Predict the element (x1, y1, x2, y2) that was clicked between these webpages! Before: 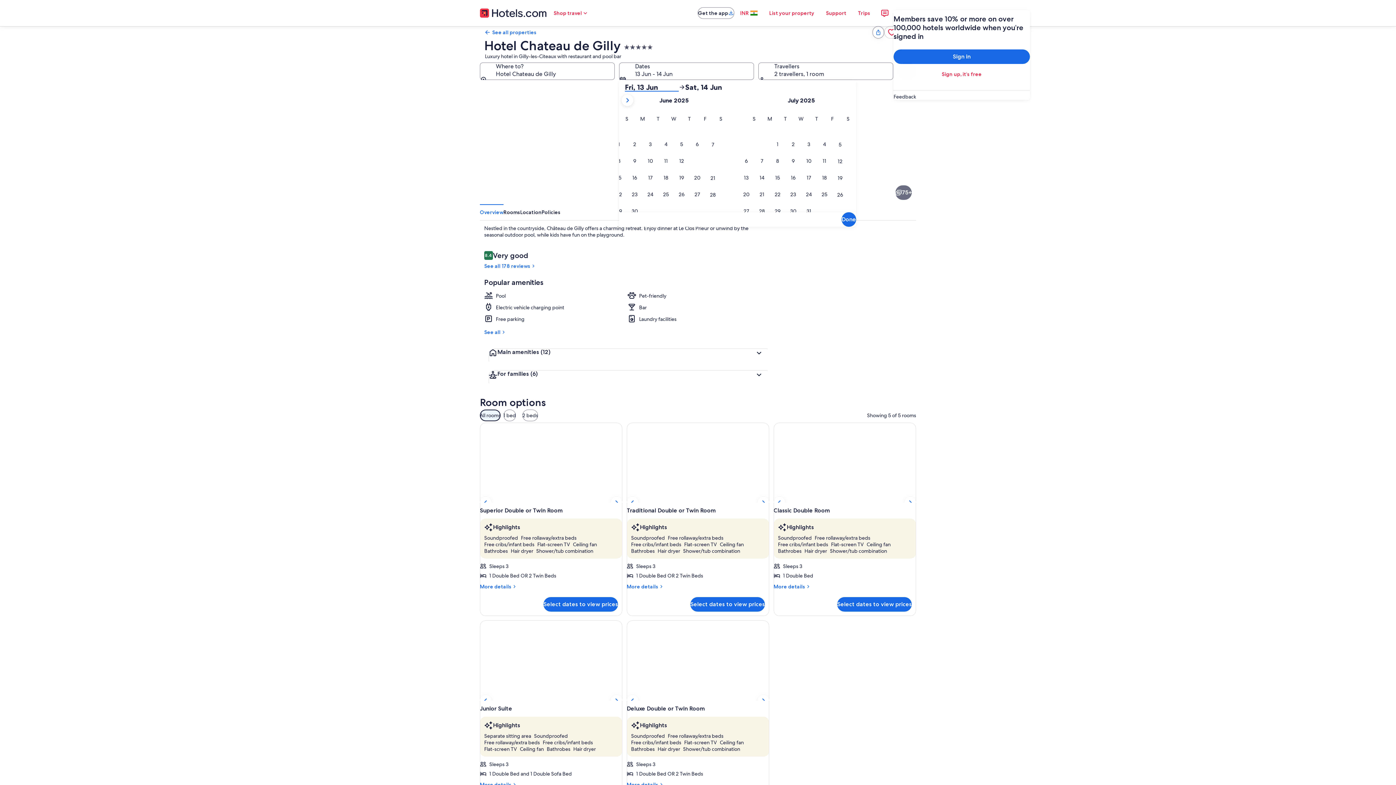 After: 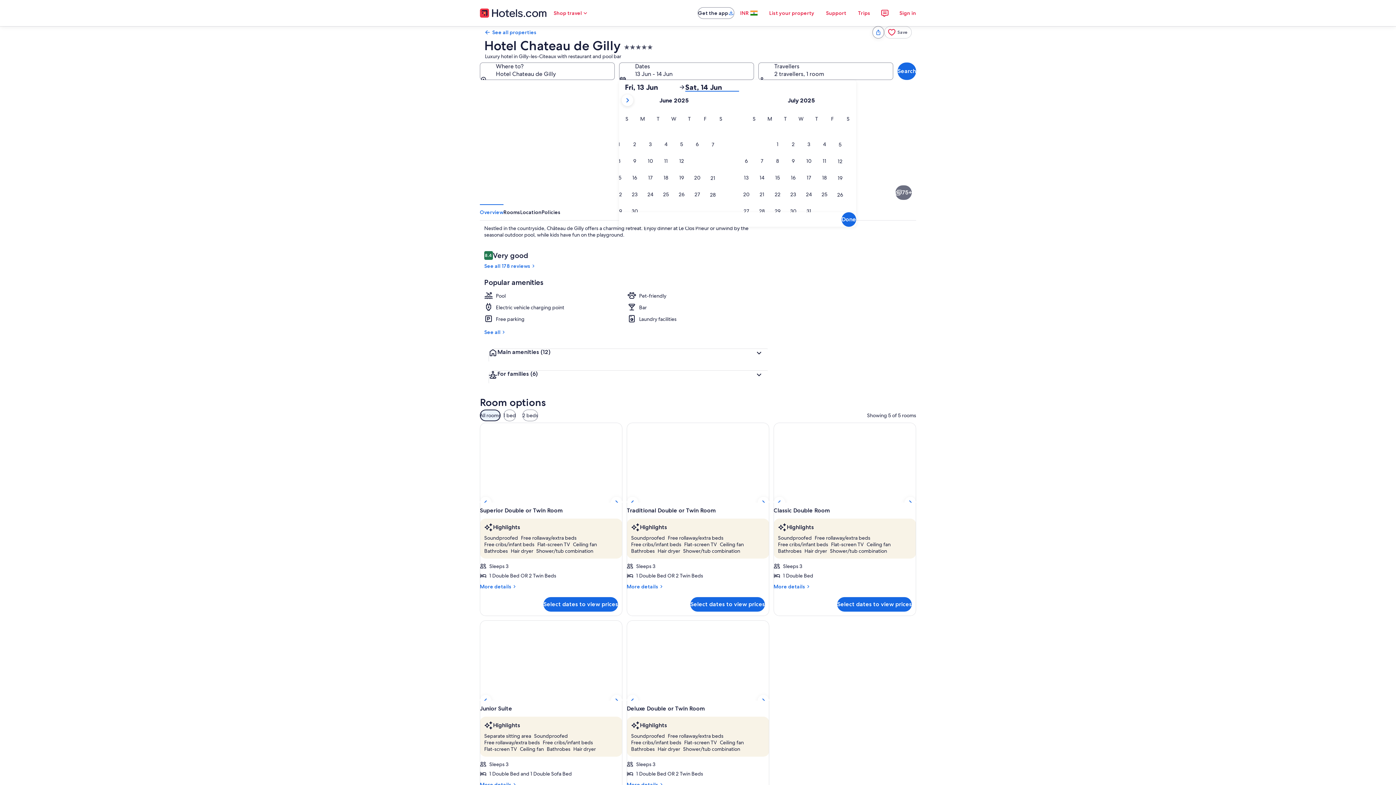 Action: label: Sat, 14 Jun bbox: (685, 82, 739, 91)